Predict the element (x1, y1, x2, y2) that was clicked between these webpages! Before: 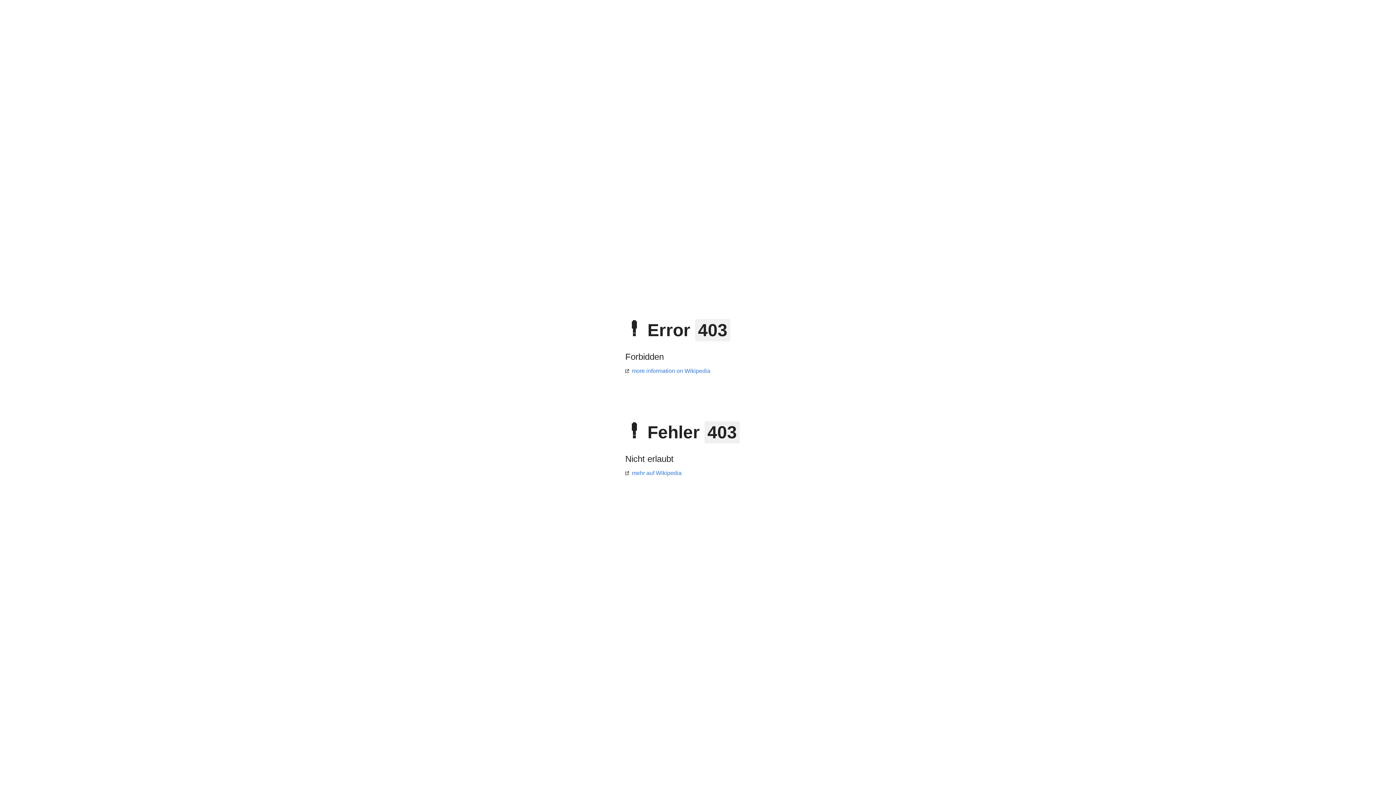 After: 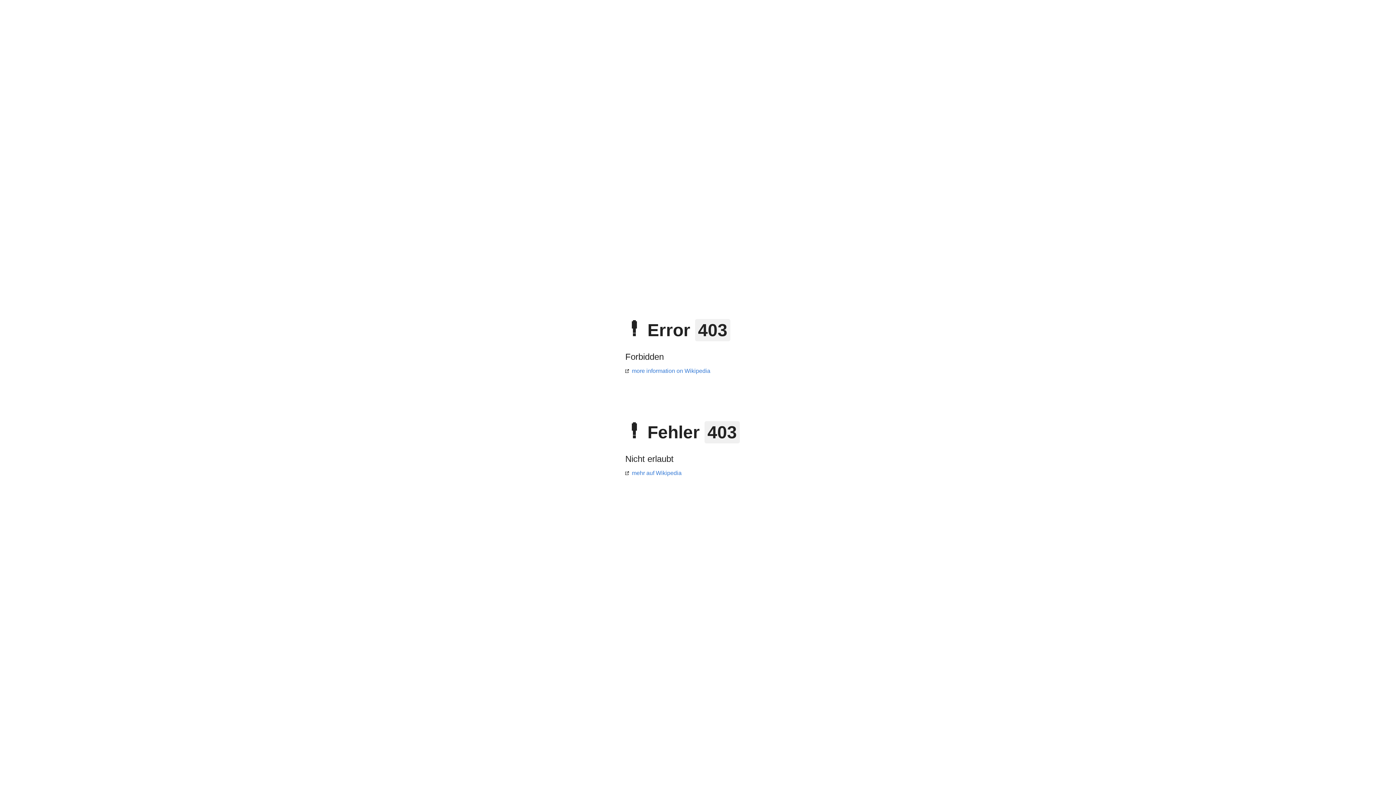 Action: bbox: (625, 368, 710, 374) label: more information on Wikipedia